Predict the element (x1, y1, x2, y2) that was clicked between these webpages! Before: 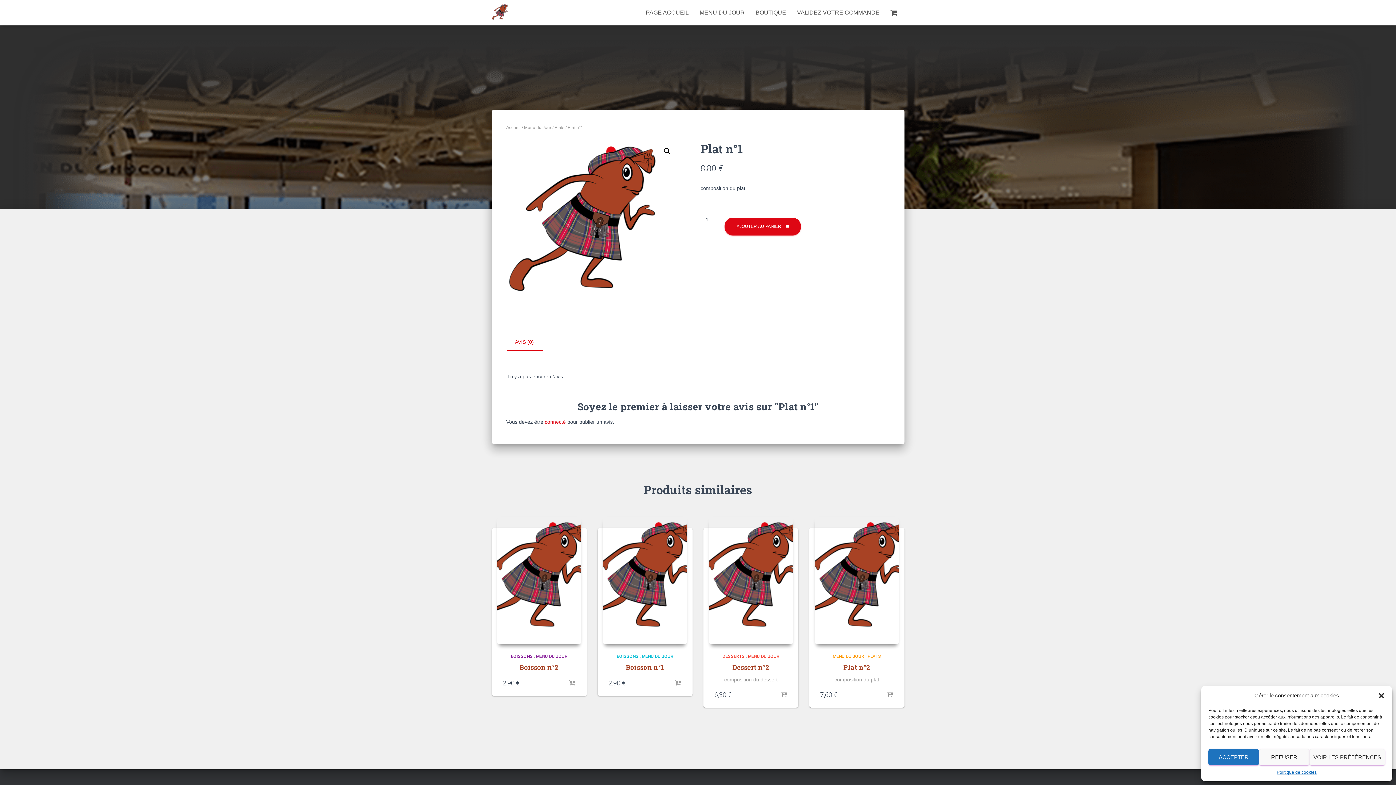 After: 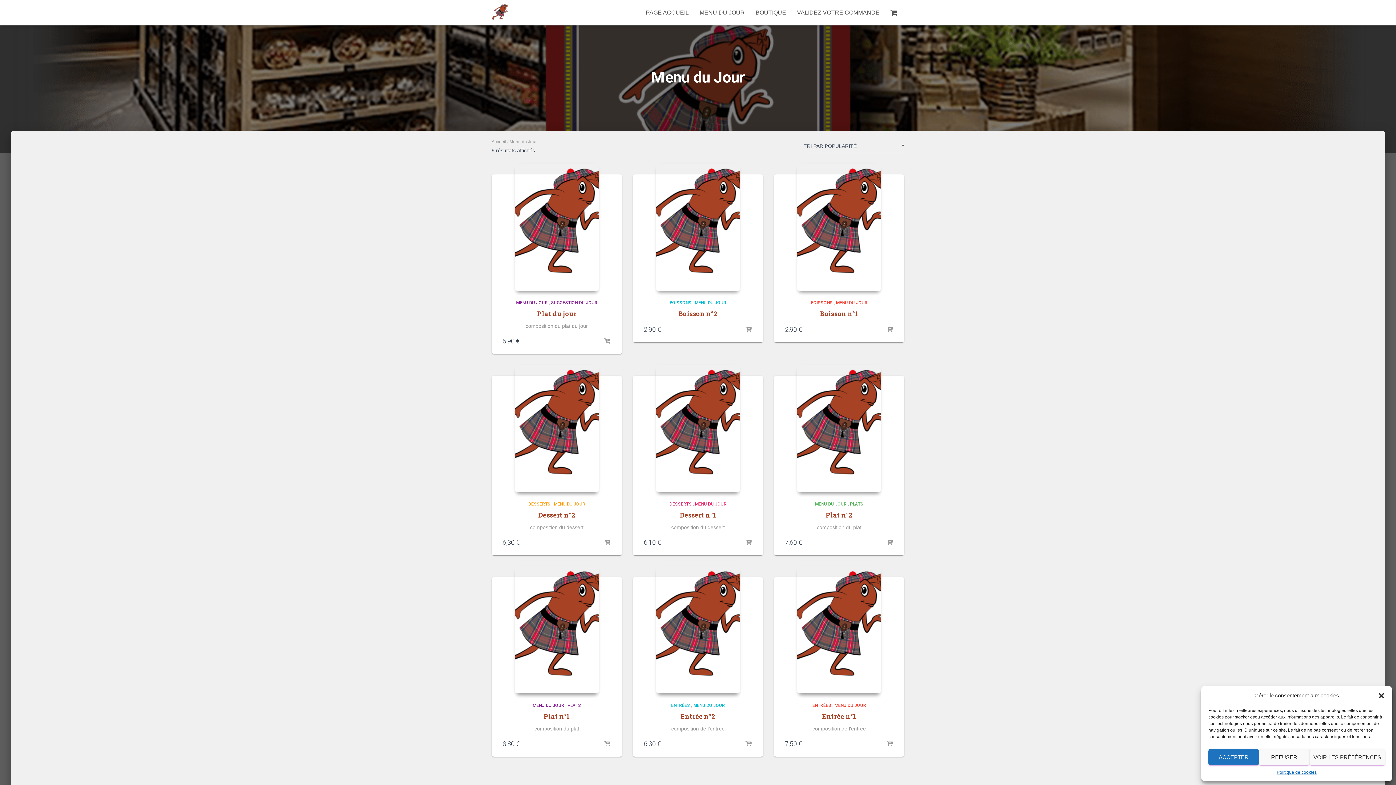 Action: label: MENU DU JOUR bbox: (536, 654, 567, 659)